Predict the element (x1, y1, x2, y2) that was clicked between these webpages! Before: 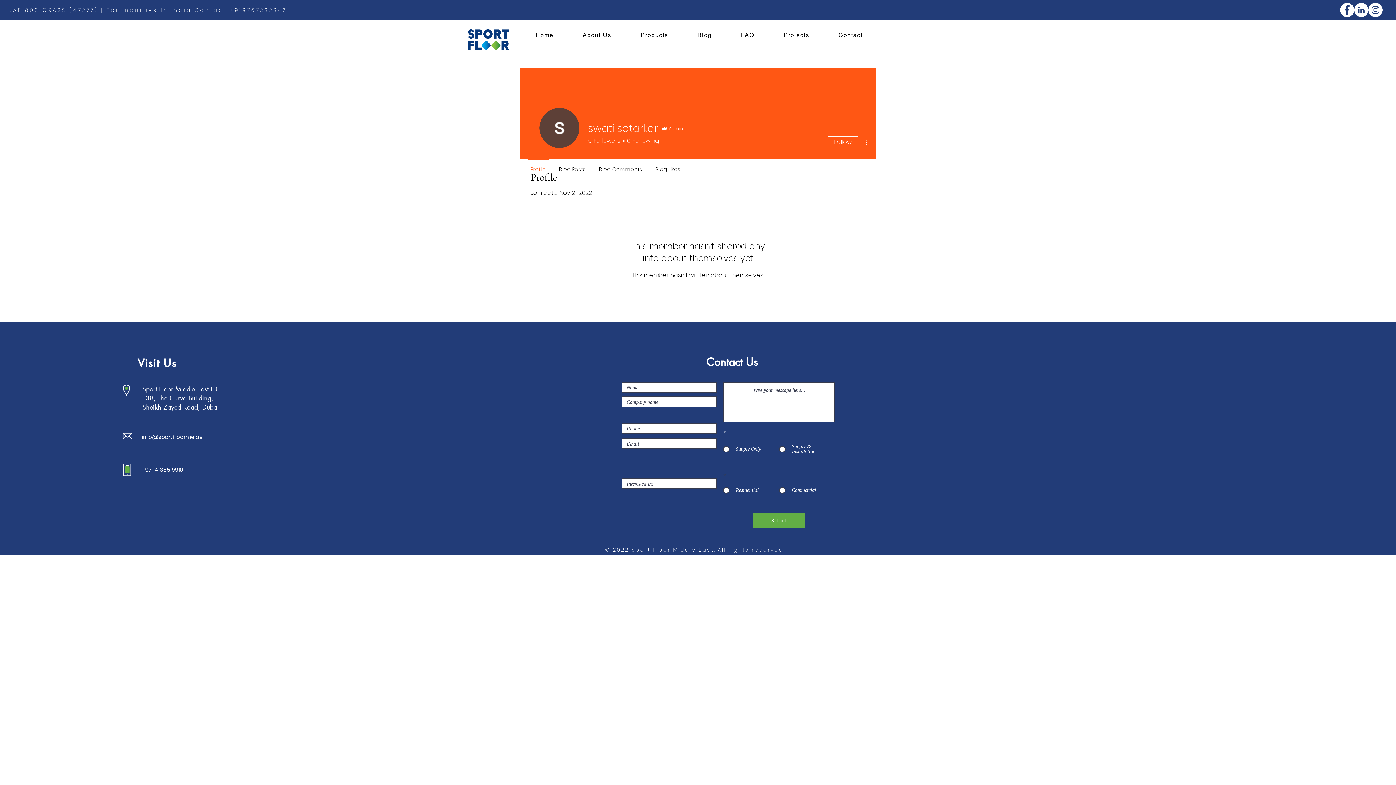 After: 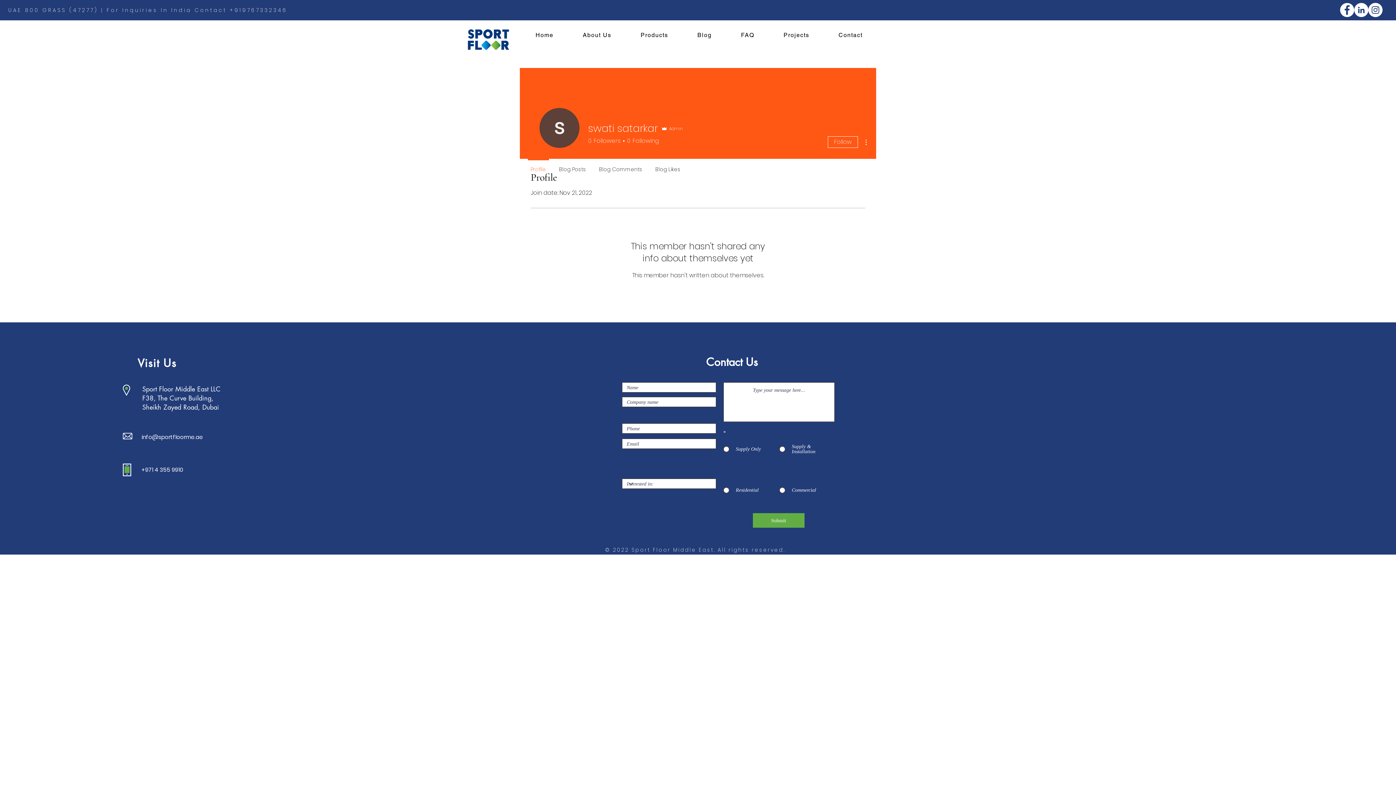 Action: bbox: (1354, 2, 1368, 17) label: LinkedIn - White Circle